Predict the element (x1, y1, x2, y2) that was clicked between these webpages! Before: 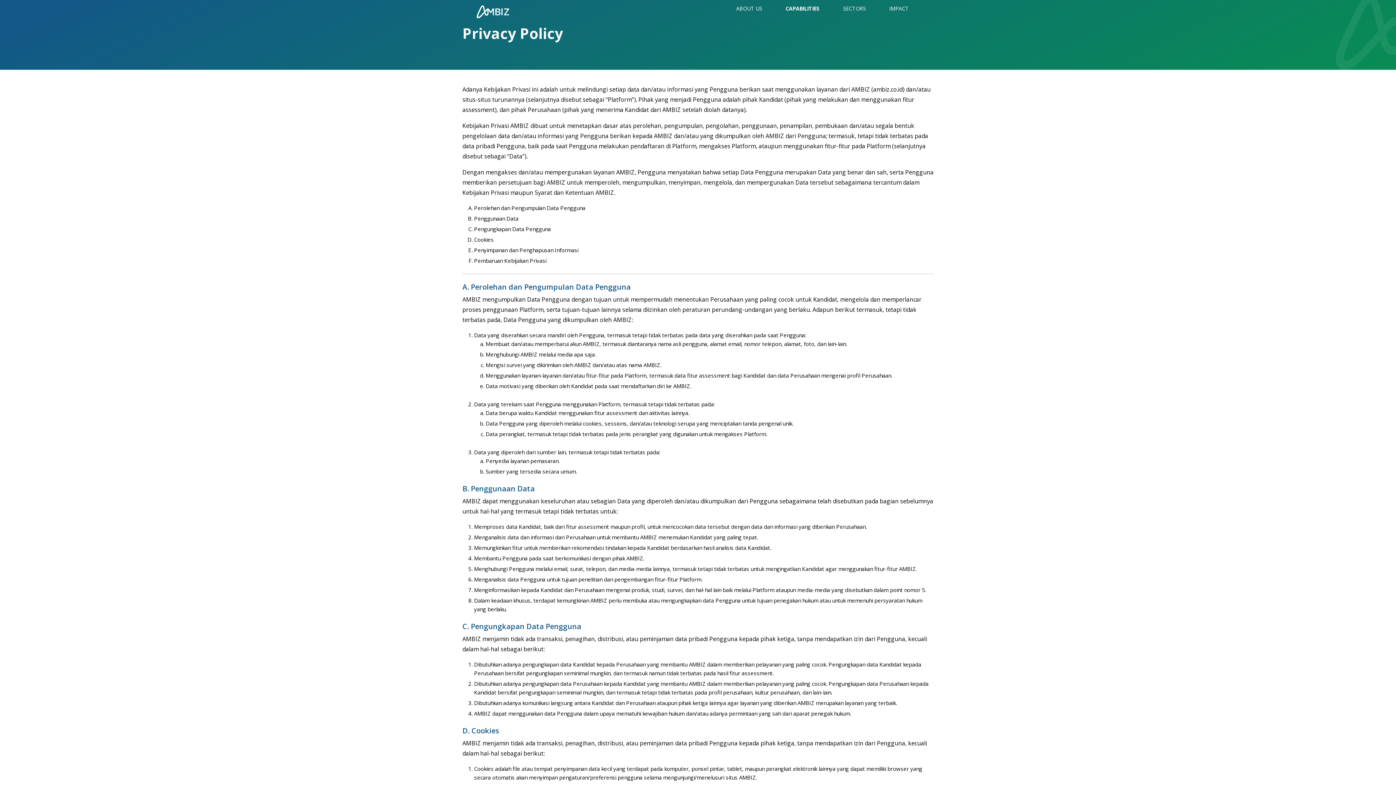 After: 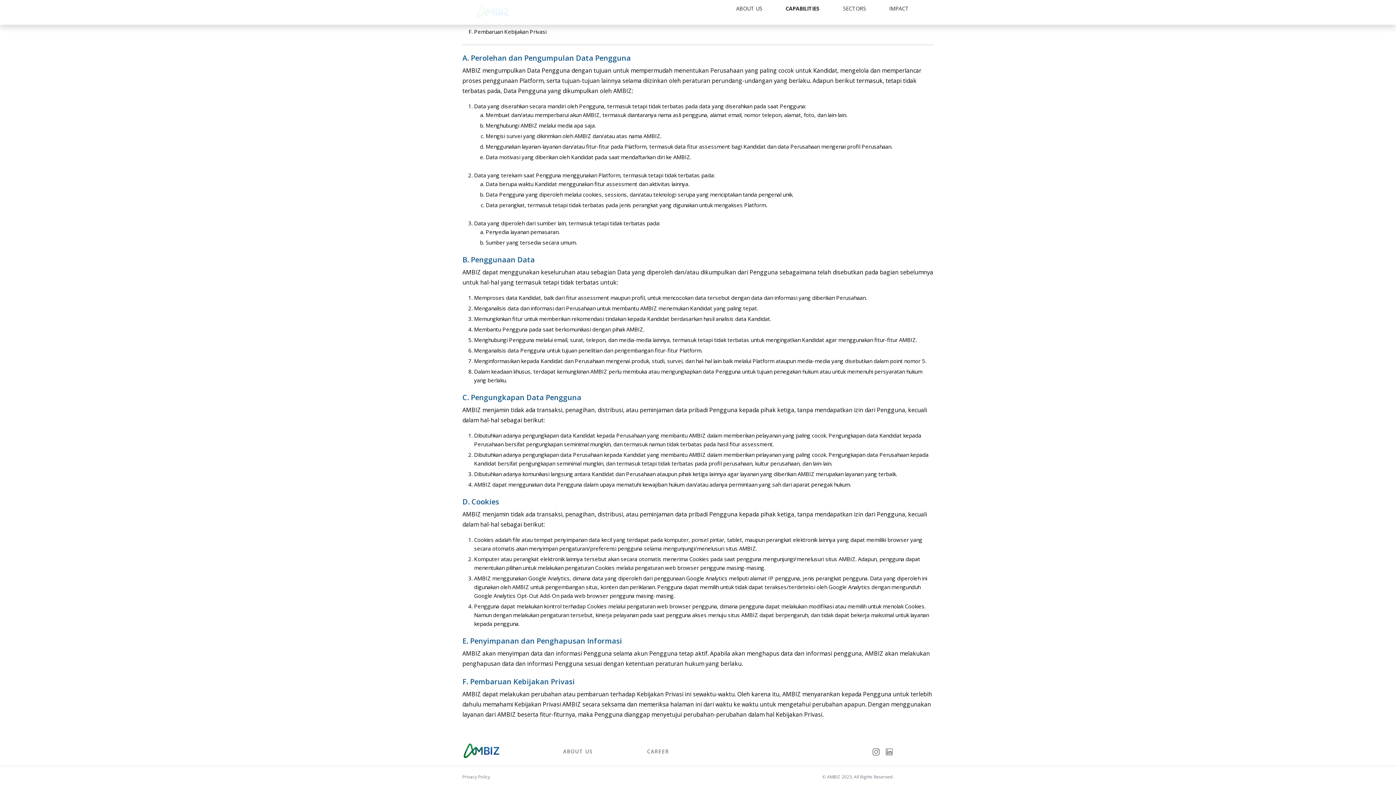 Action: bbox: (474, 203, 933, 212) label: Perolehan dan Pengumpulan Data Pengguna